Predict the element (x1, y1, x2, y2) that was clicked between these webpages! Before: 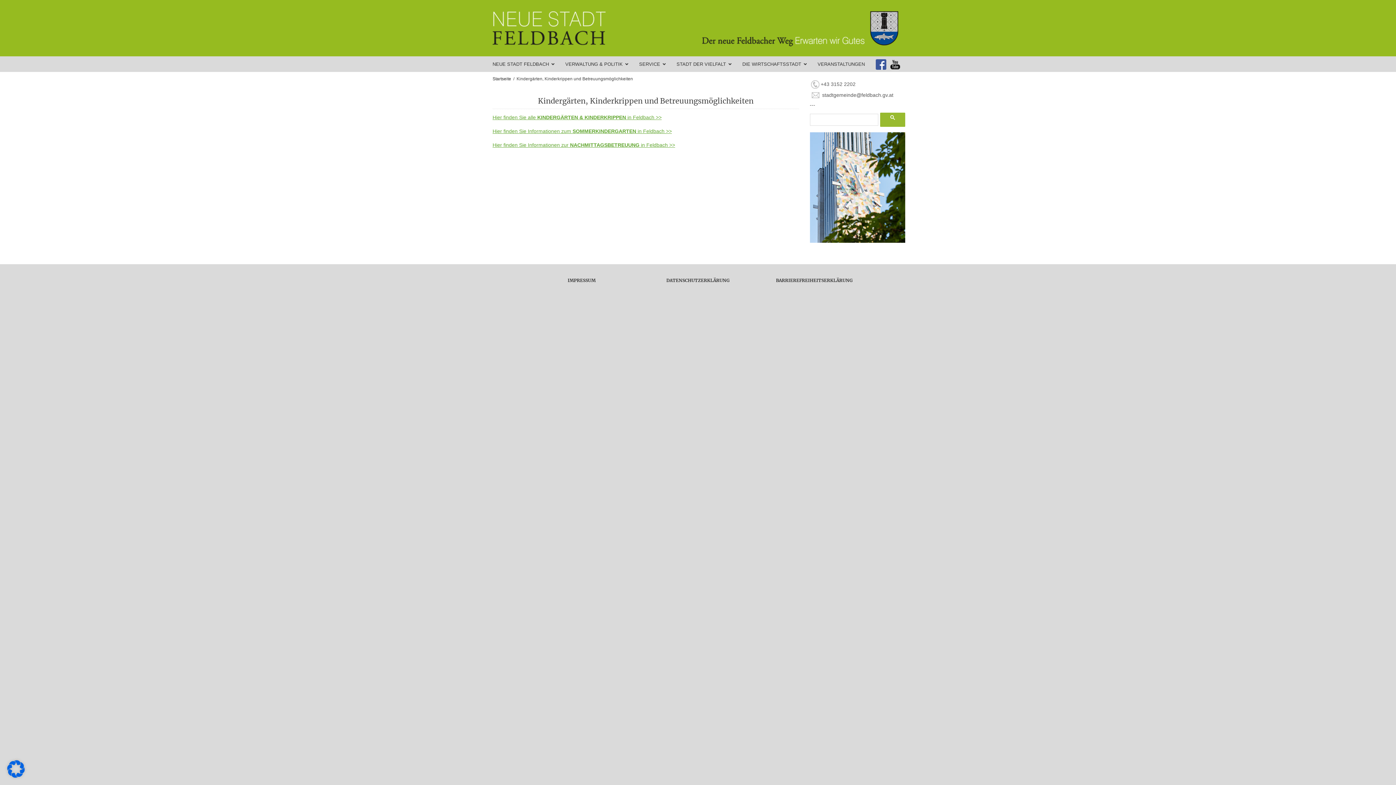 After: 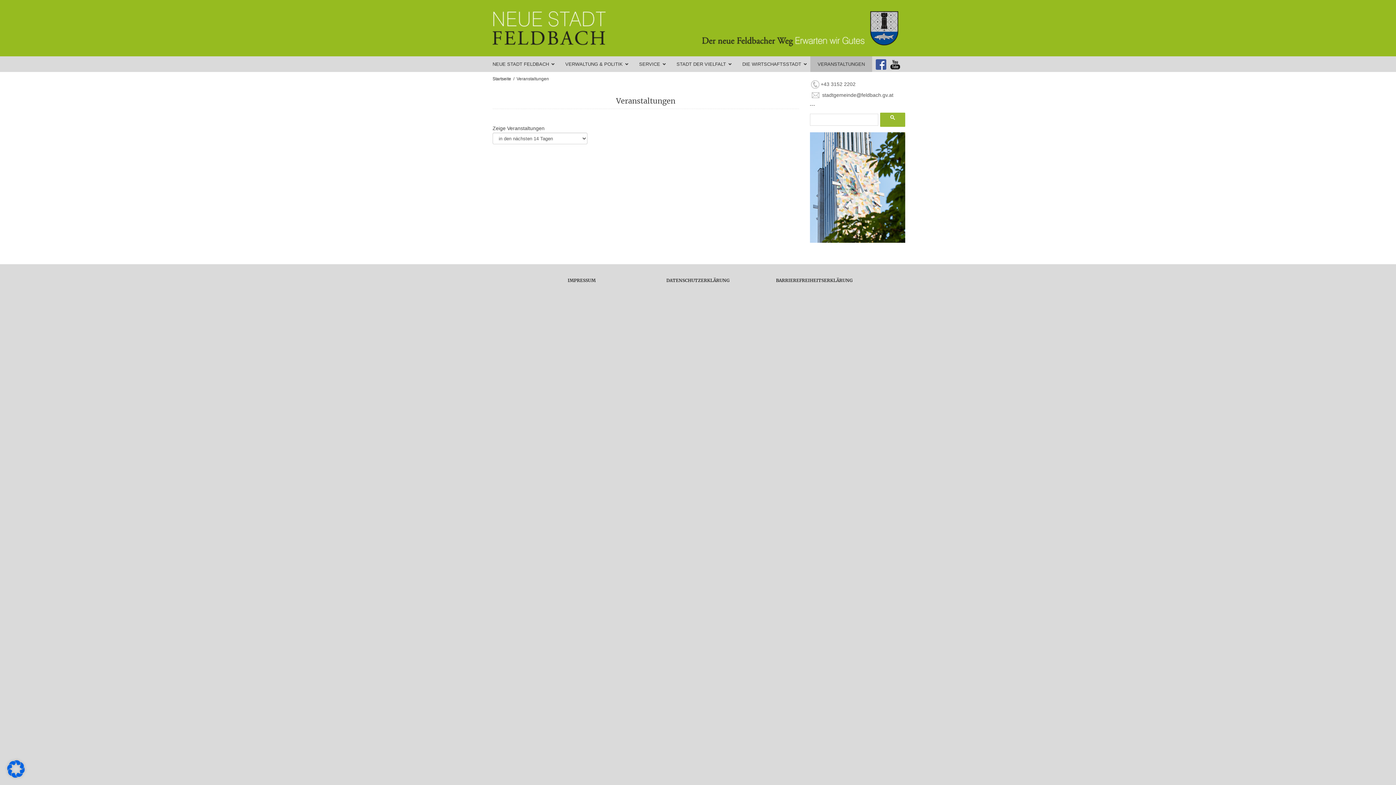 Action: bbox: (810, 56, 872, 72) label: VERANSTALTUNGEN